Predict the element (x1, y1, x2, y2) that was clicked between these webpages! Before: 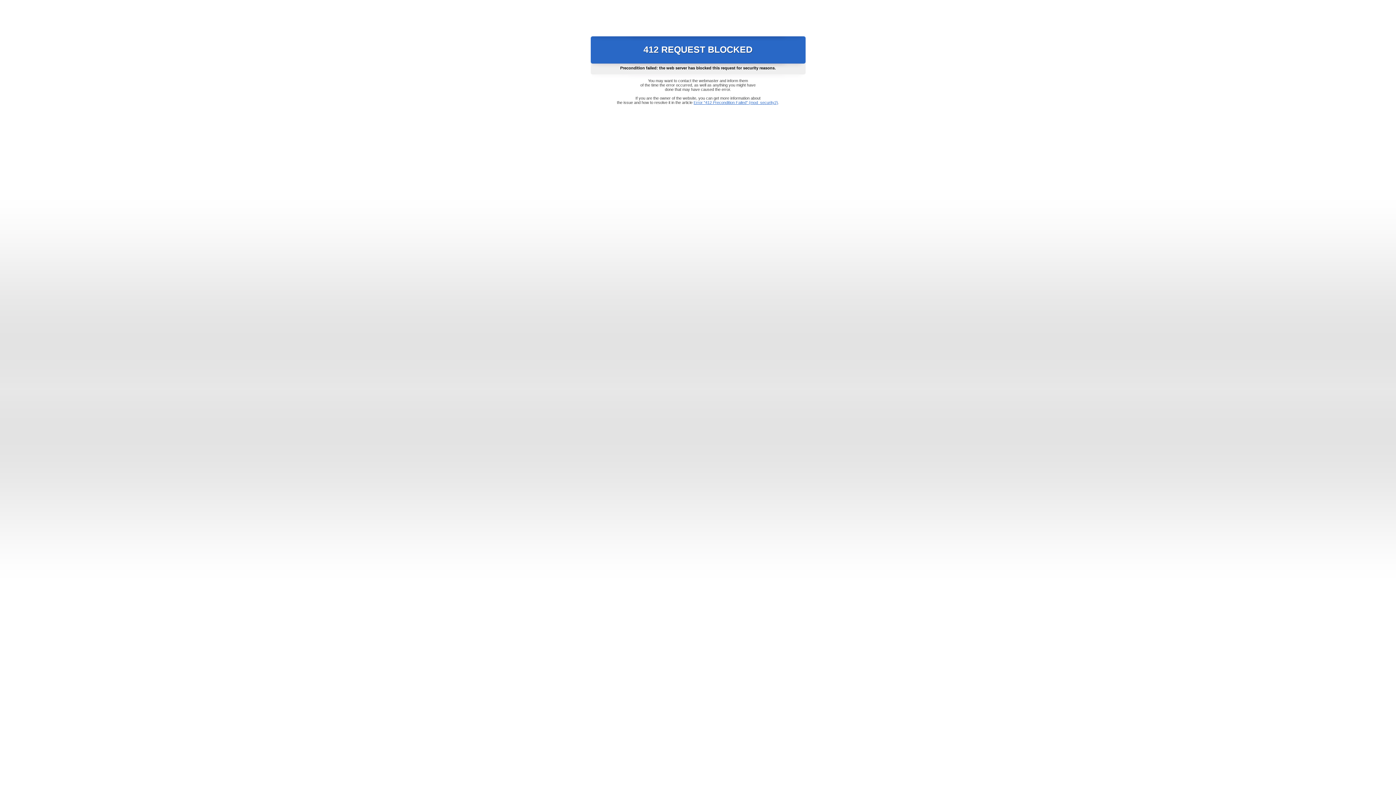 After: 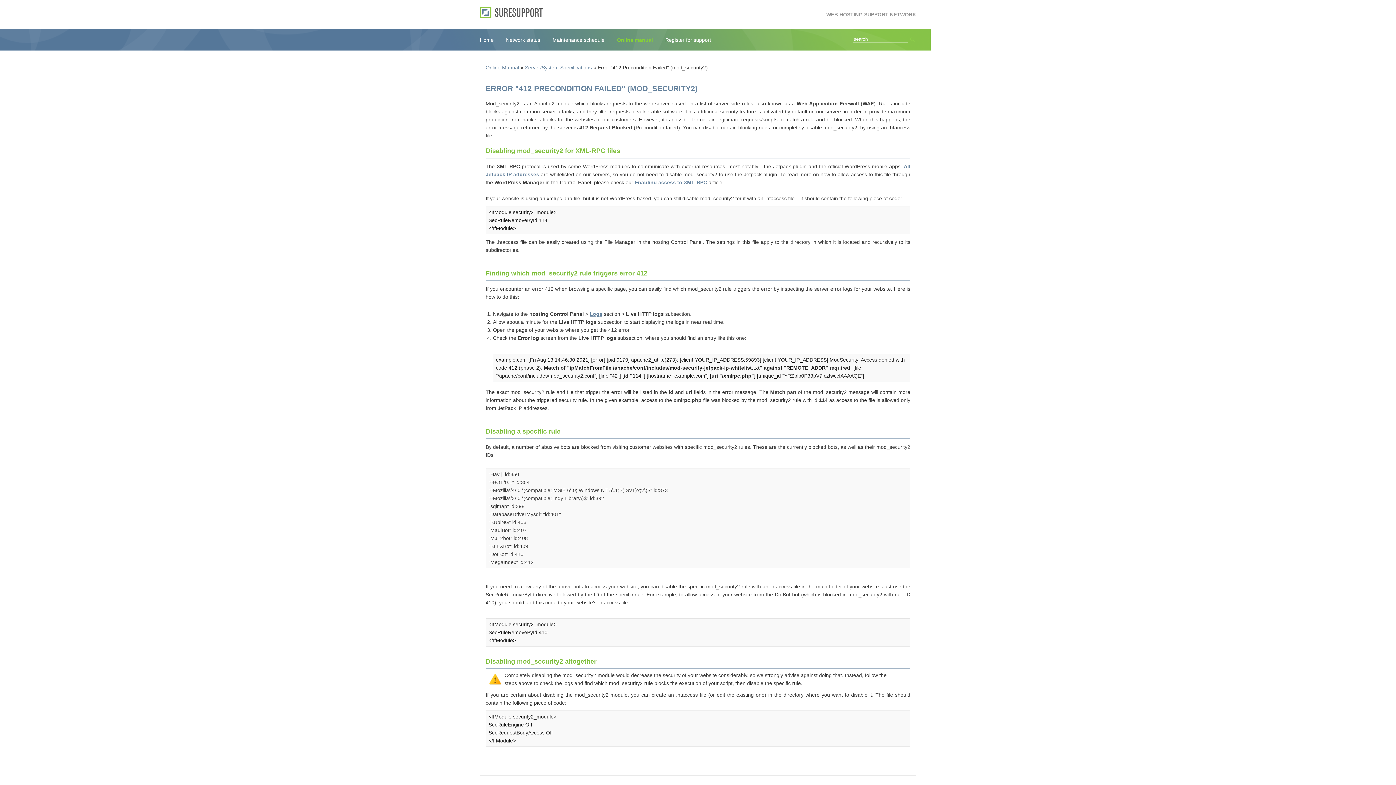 Action: bbox: (693, 100, 778, 104) label: Error "412 Precondition Failed" (mod_security2)